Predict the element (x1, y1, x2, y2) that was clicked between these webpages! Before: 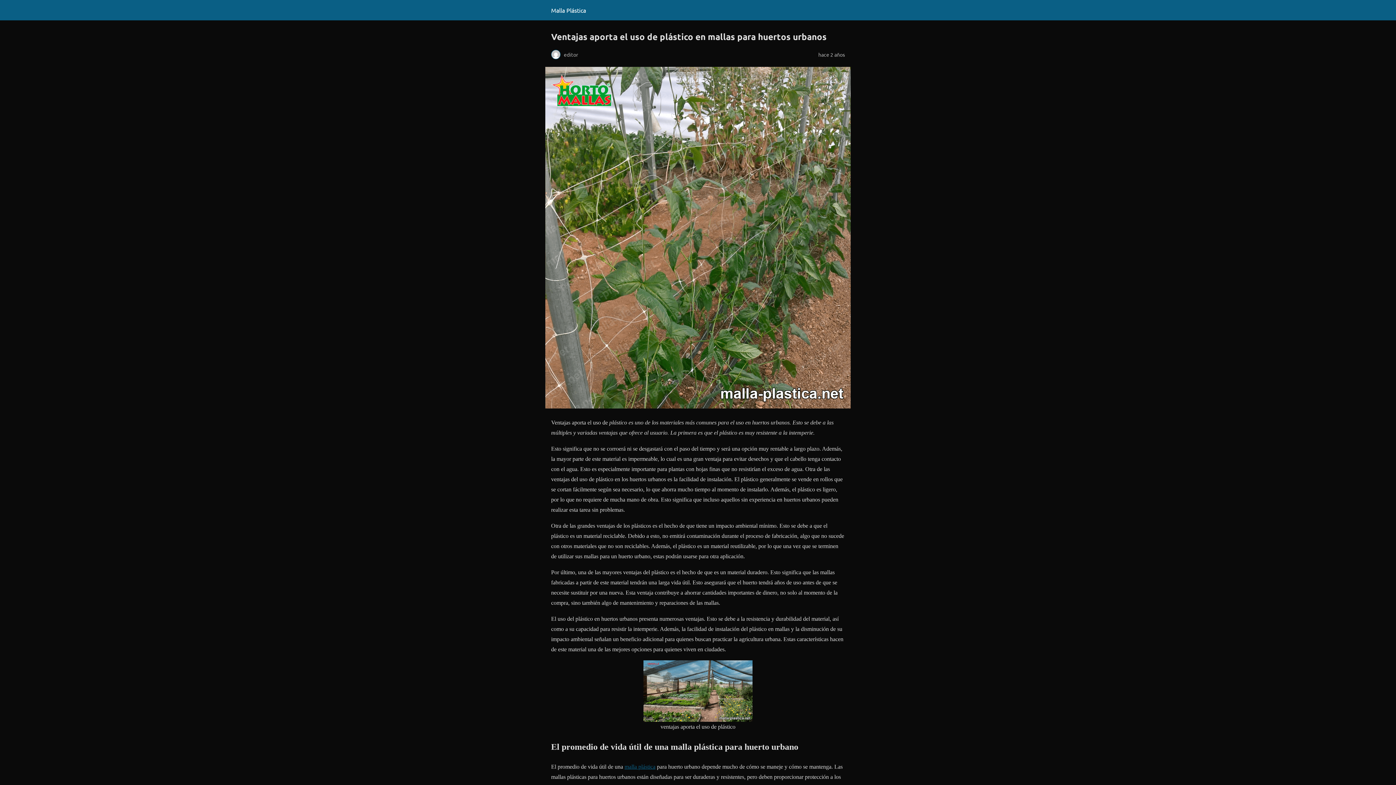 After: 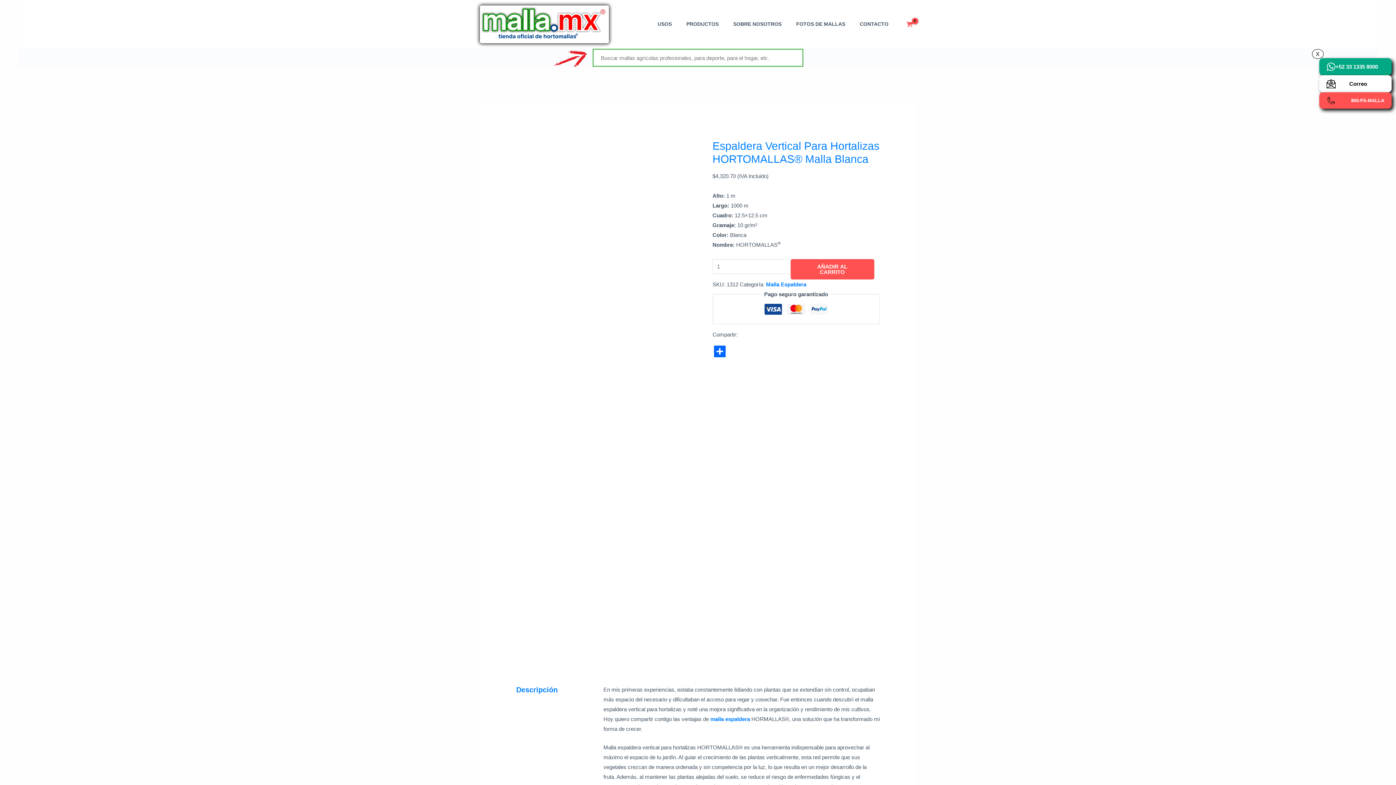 Action: bbox: (624, 763, 655, 770) label: malla plástica